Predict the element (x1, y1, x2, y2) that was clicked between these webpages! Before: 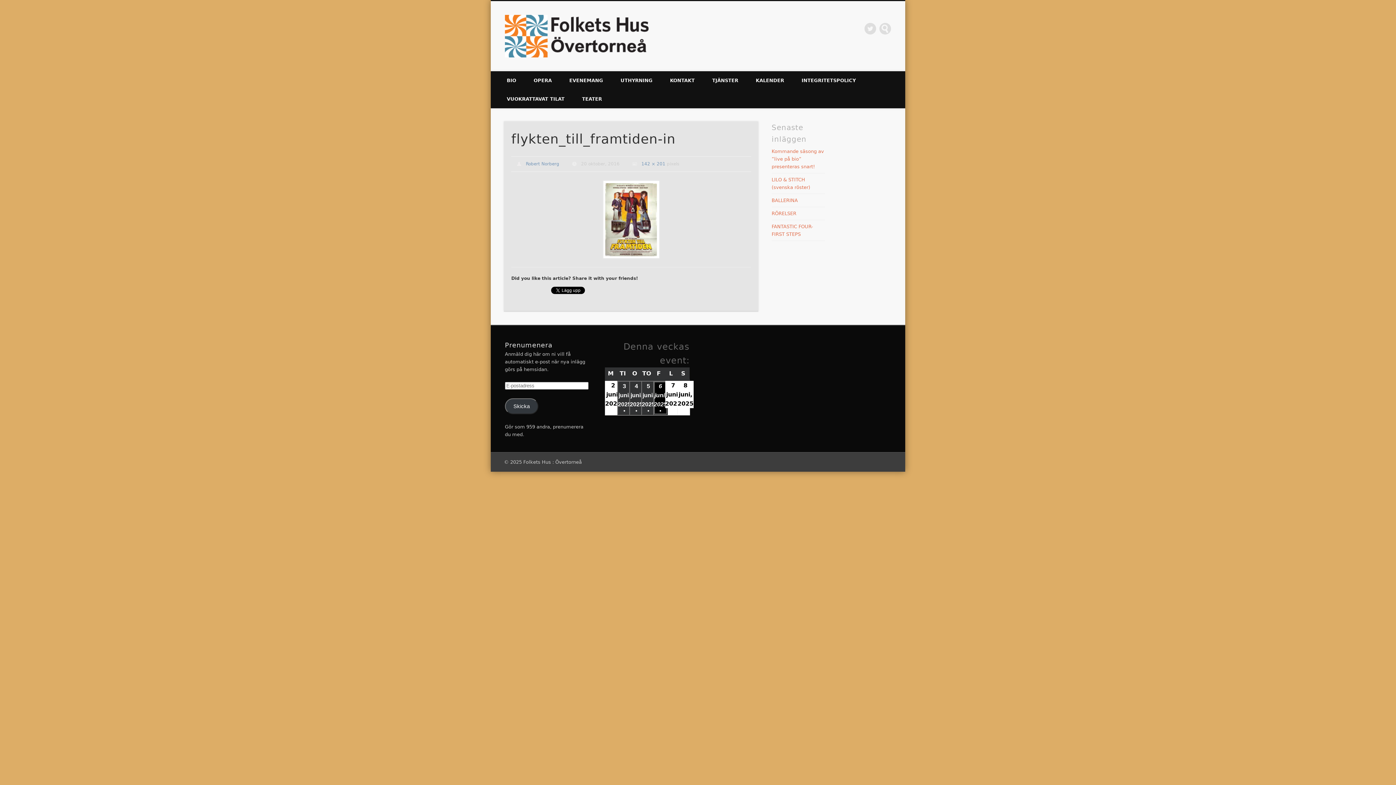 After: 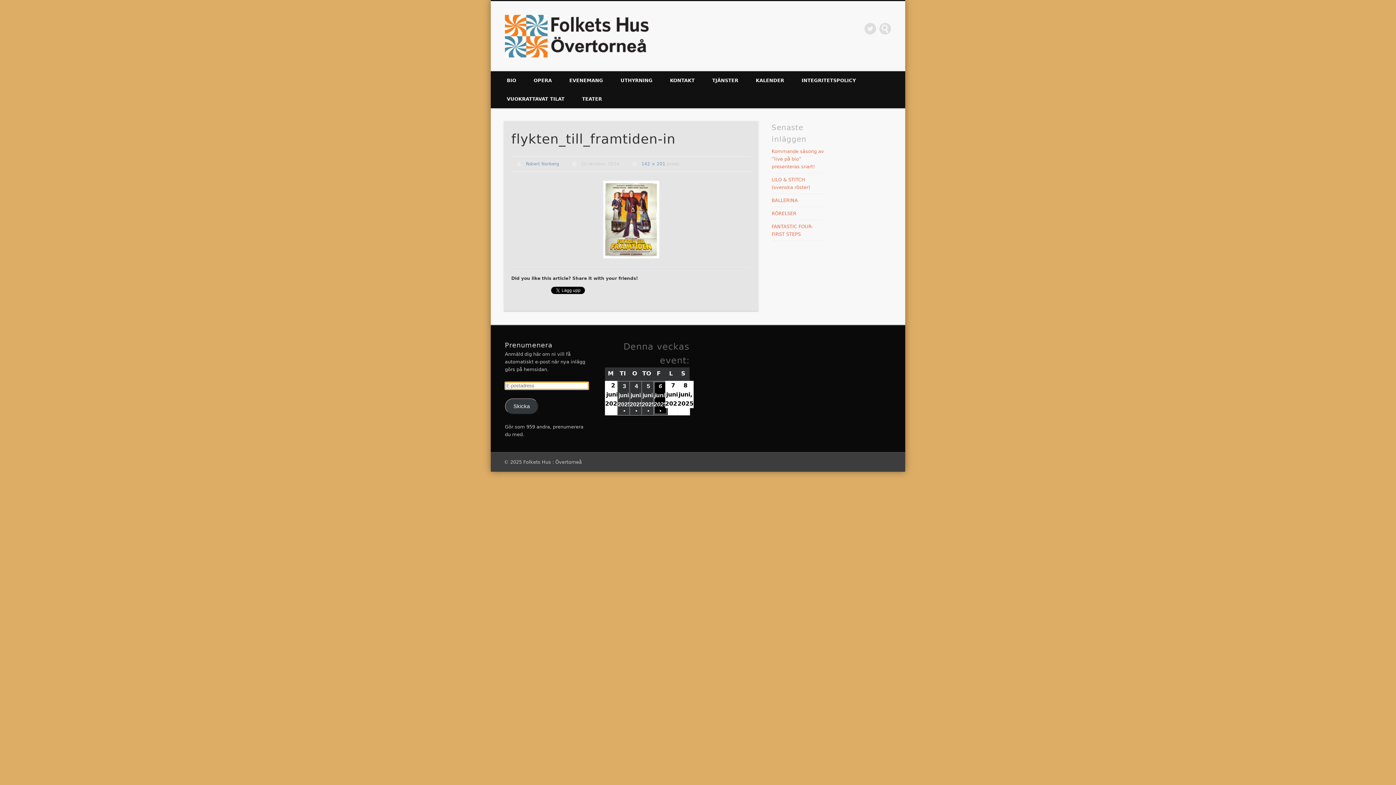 Action: bbox: (505, 398, 538, 414) label: Skicka